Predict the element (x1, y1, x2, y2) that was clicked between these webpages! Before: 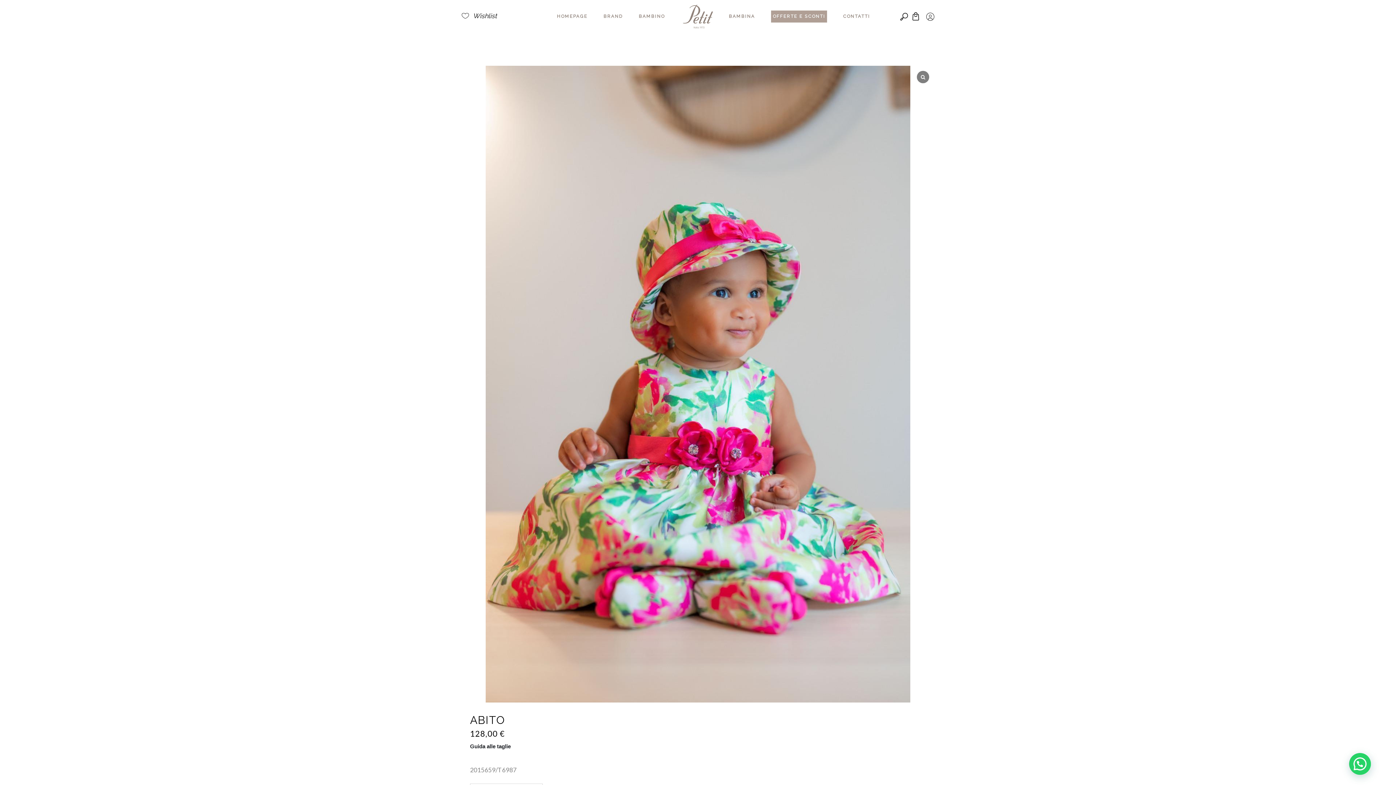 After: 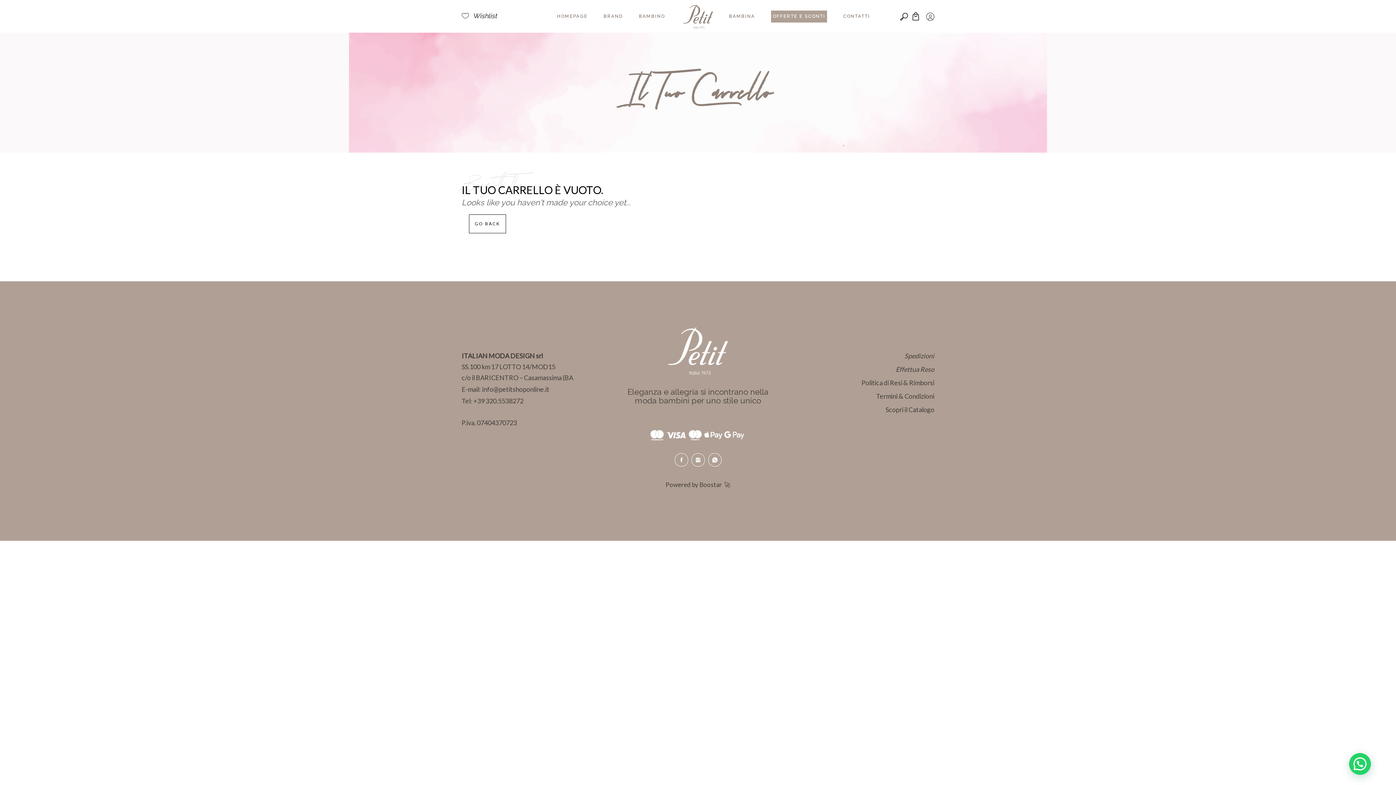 Action: bbox: (912, 0, 922, 32)